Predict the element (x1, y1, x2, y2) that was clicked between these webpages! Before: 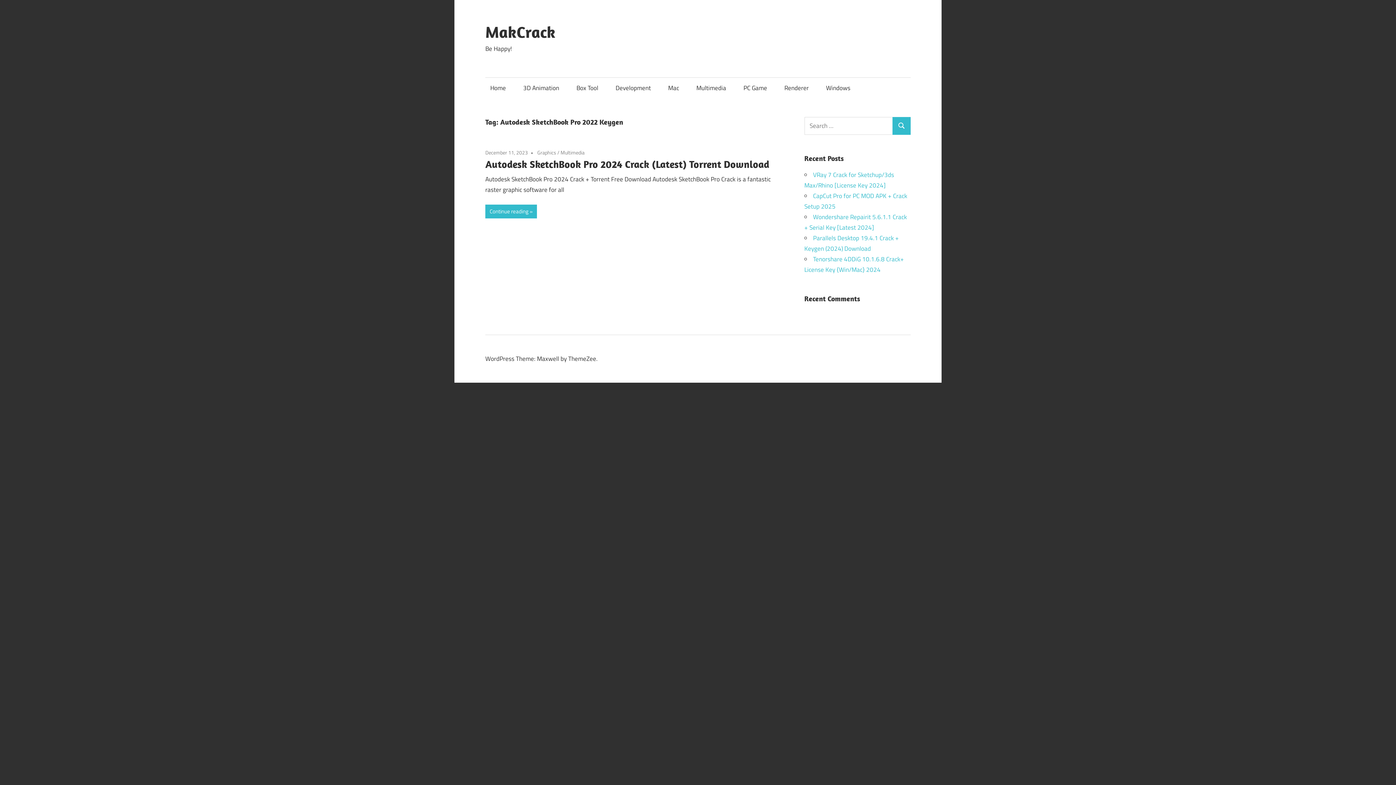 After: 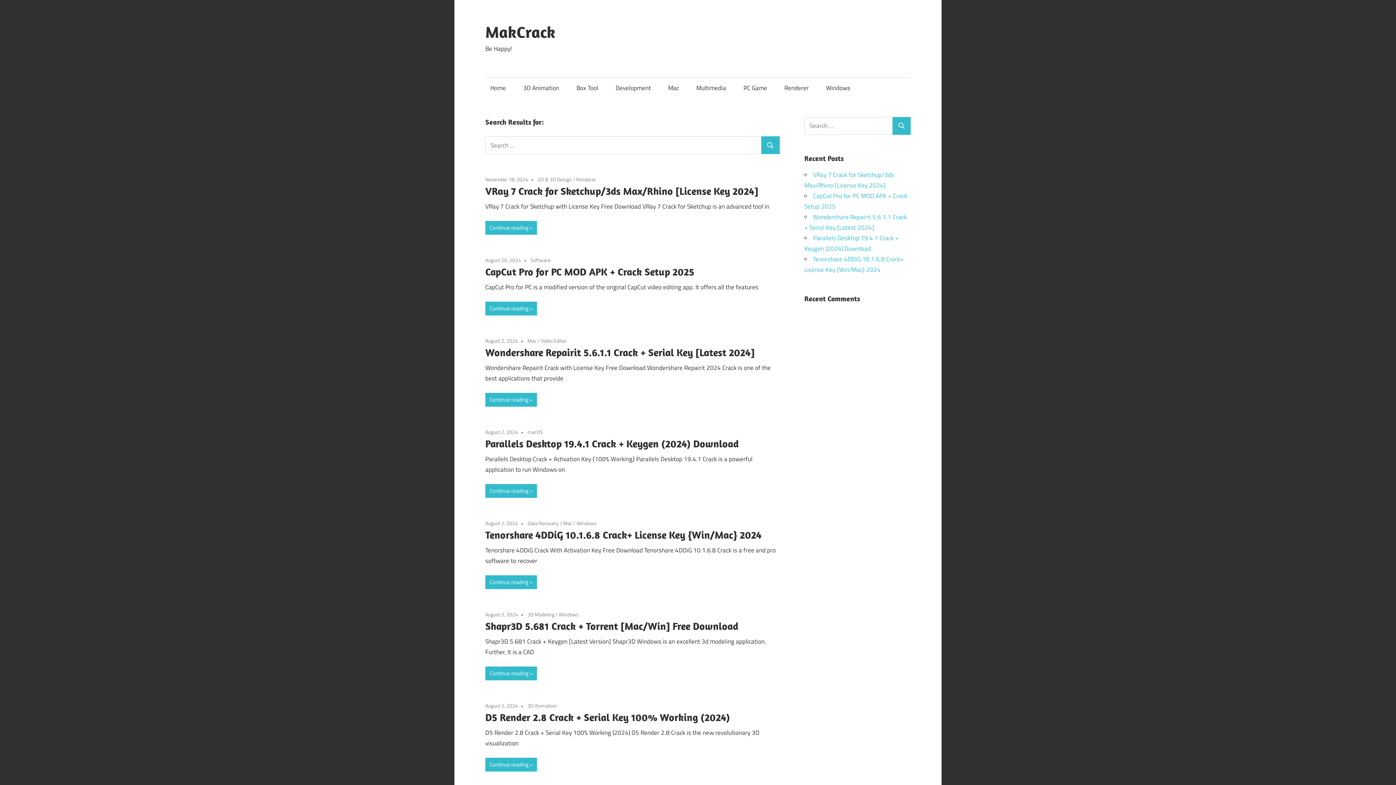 Action: bbox: (892, 116, 910, 134) label: Search